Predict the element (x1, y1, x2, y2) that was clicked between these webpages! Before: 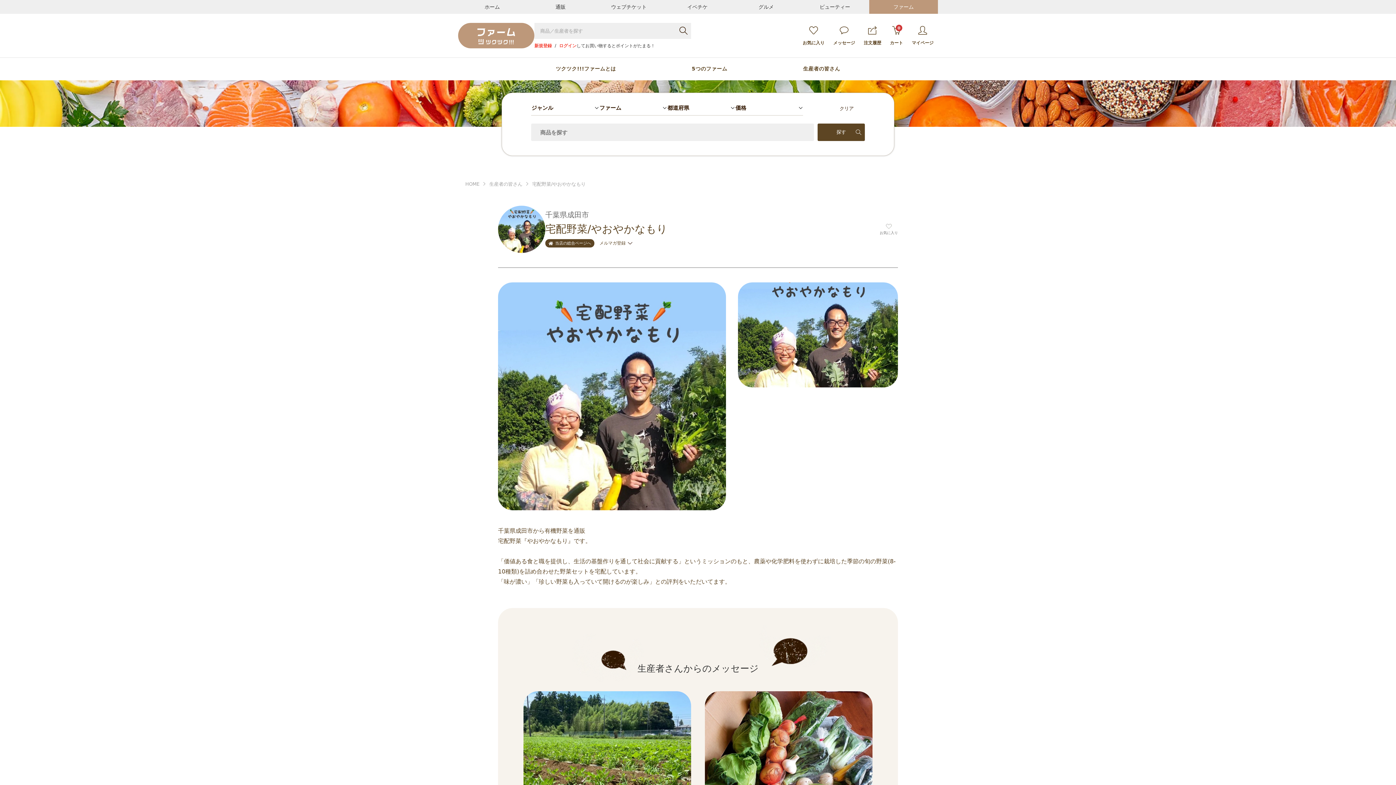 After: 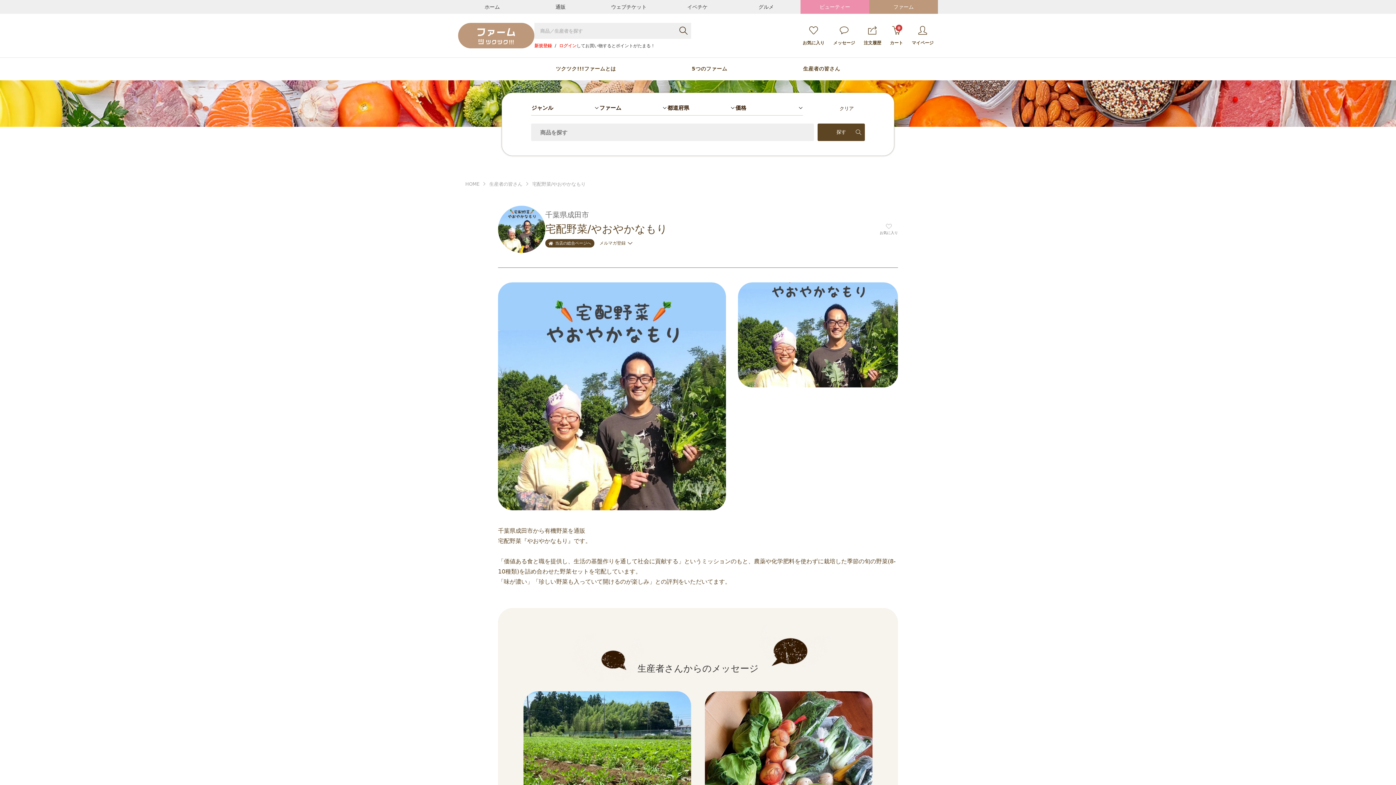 Action: bbox: (800, 0, 869, 13) label: ビューティー